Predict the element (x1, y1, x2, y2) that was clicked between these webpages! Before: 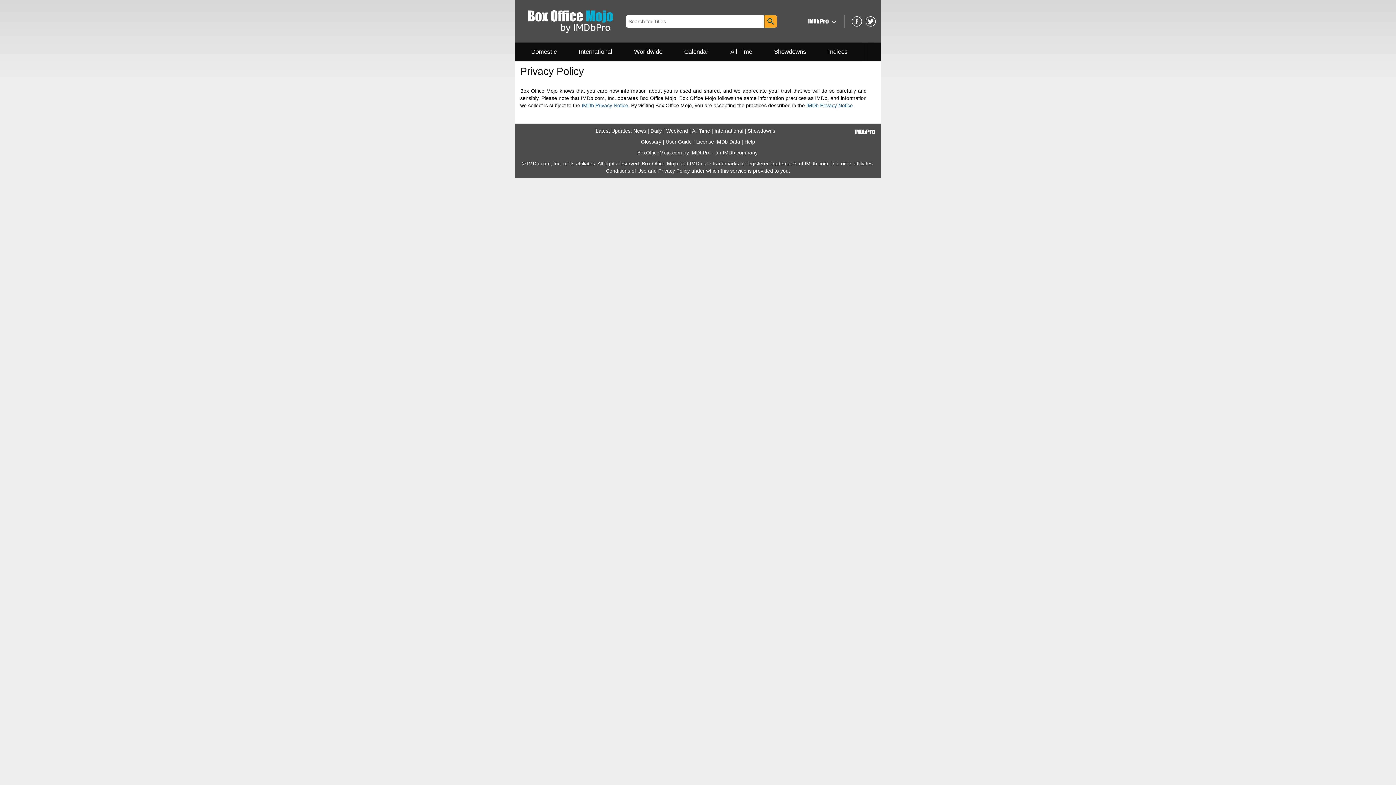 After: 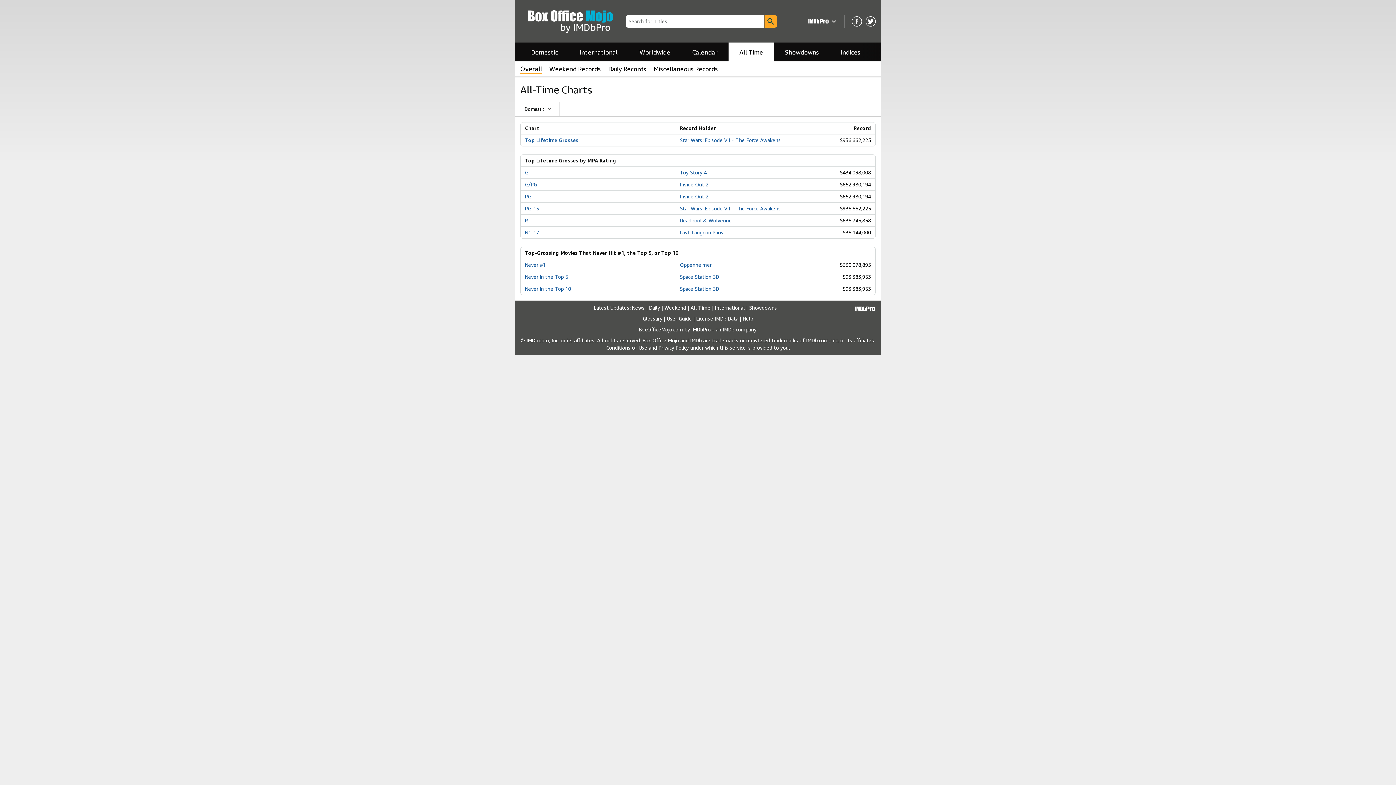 Action: label: All Time bbox: (692, 128, 710, 133)